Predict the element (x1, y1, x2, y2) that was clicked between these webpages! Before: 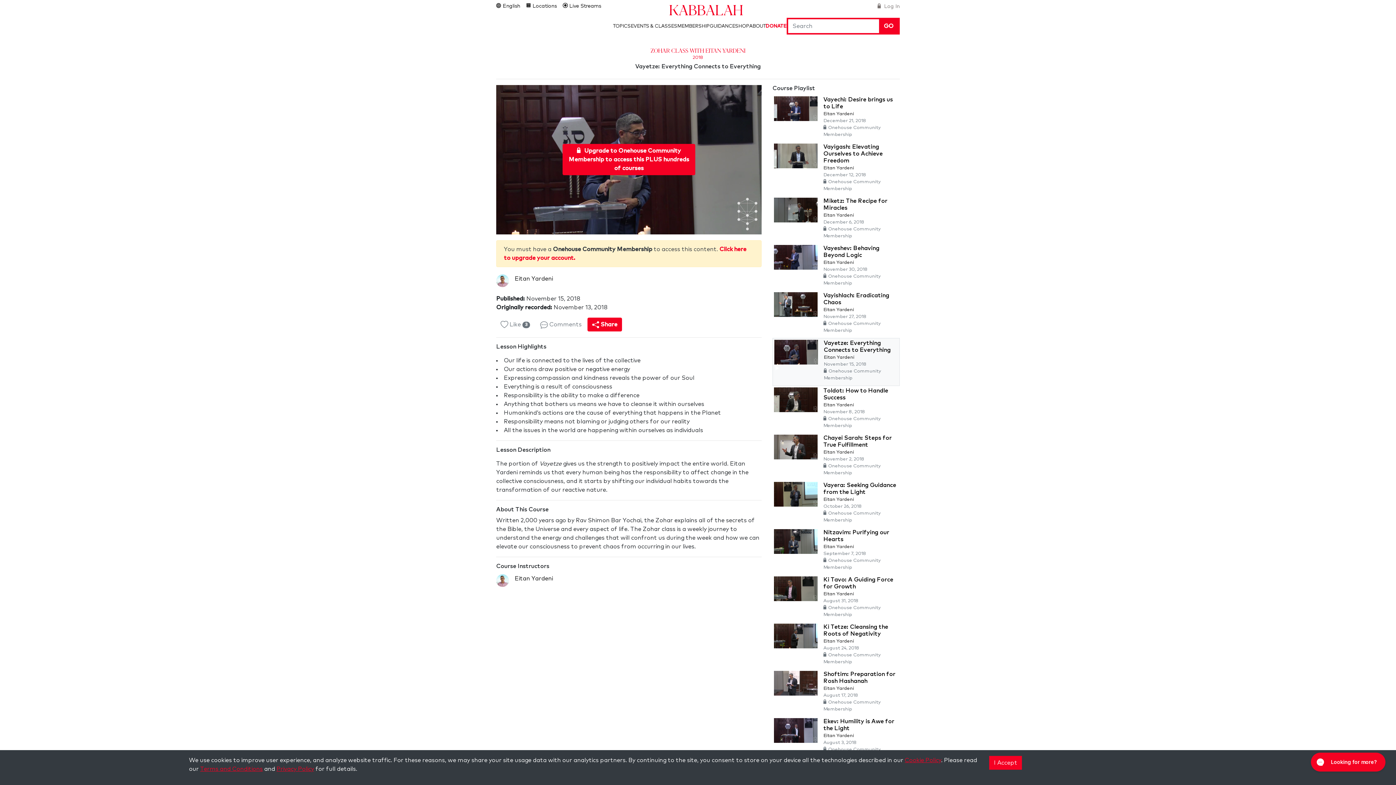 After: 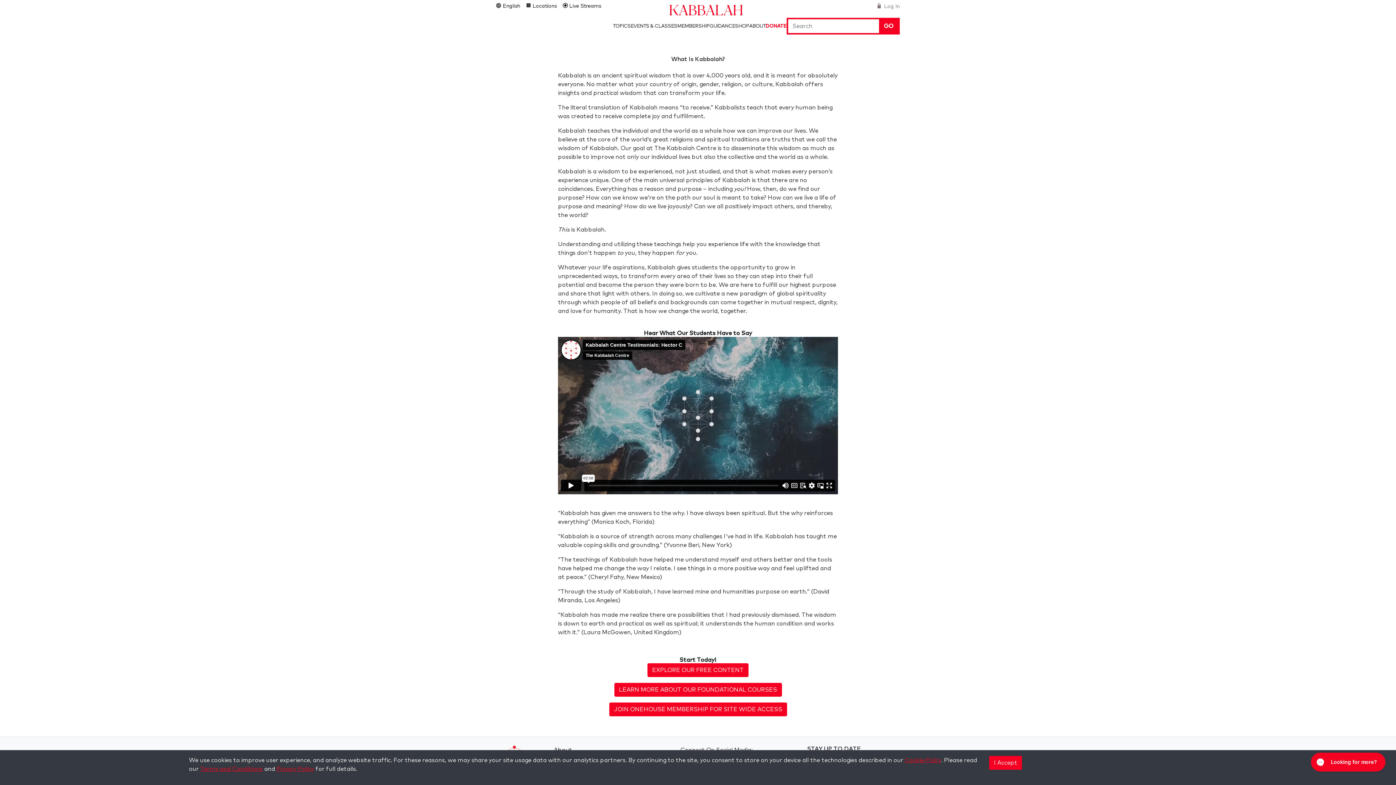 Action: bbox: (749, 23, 765, 28) label: ABOUT